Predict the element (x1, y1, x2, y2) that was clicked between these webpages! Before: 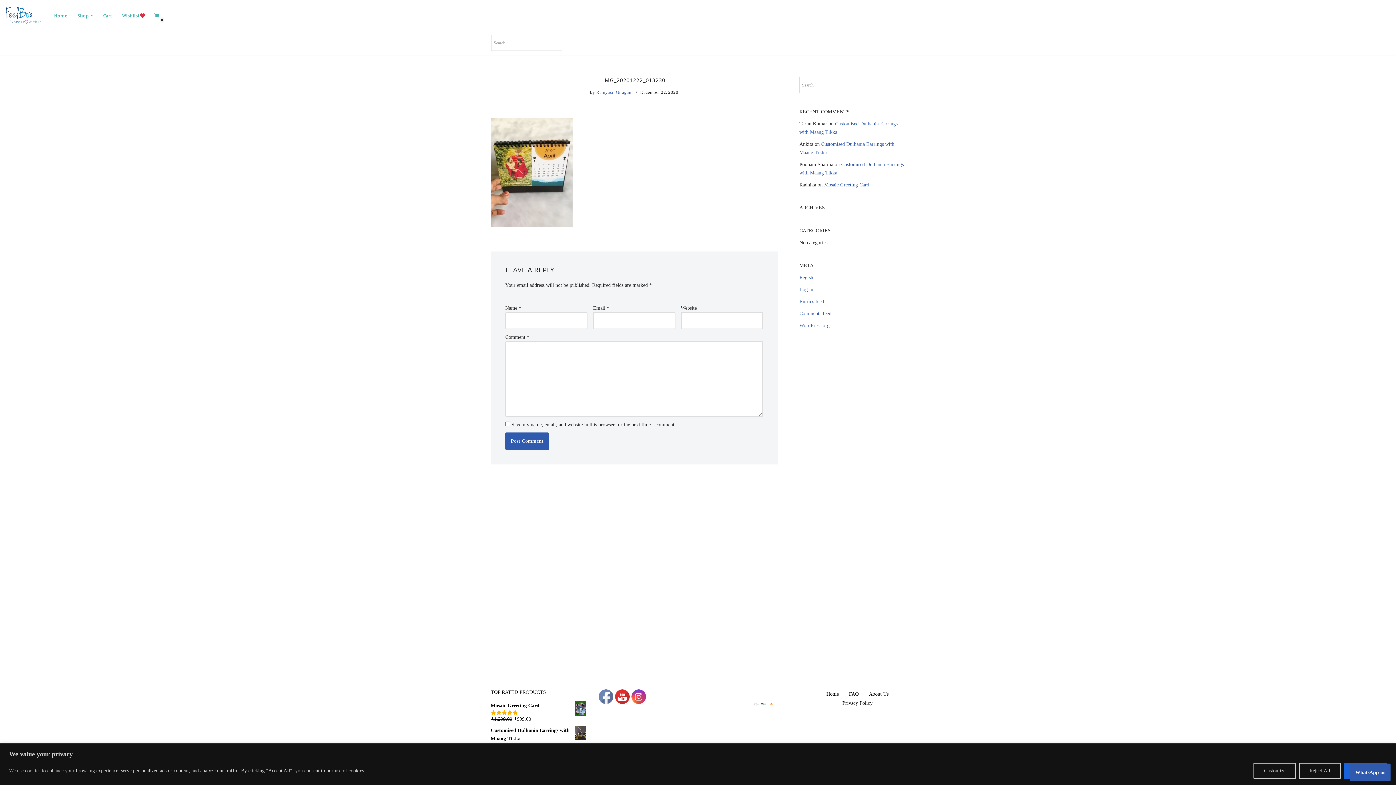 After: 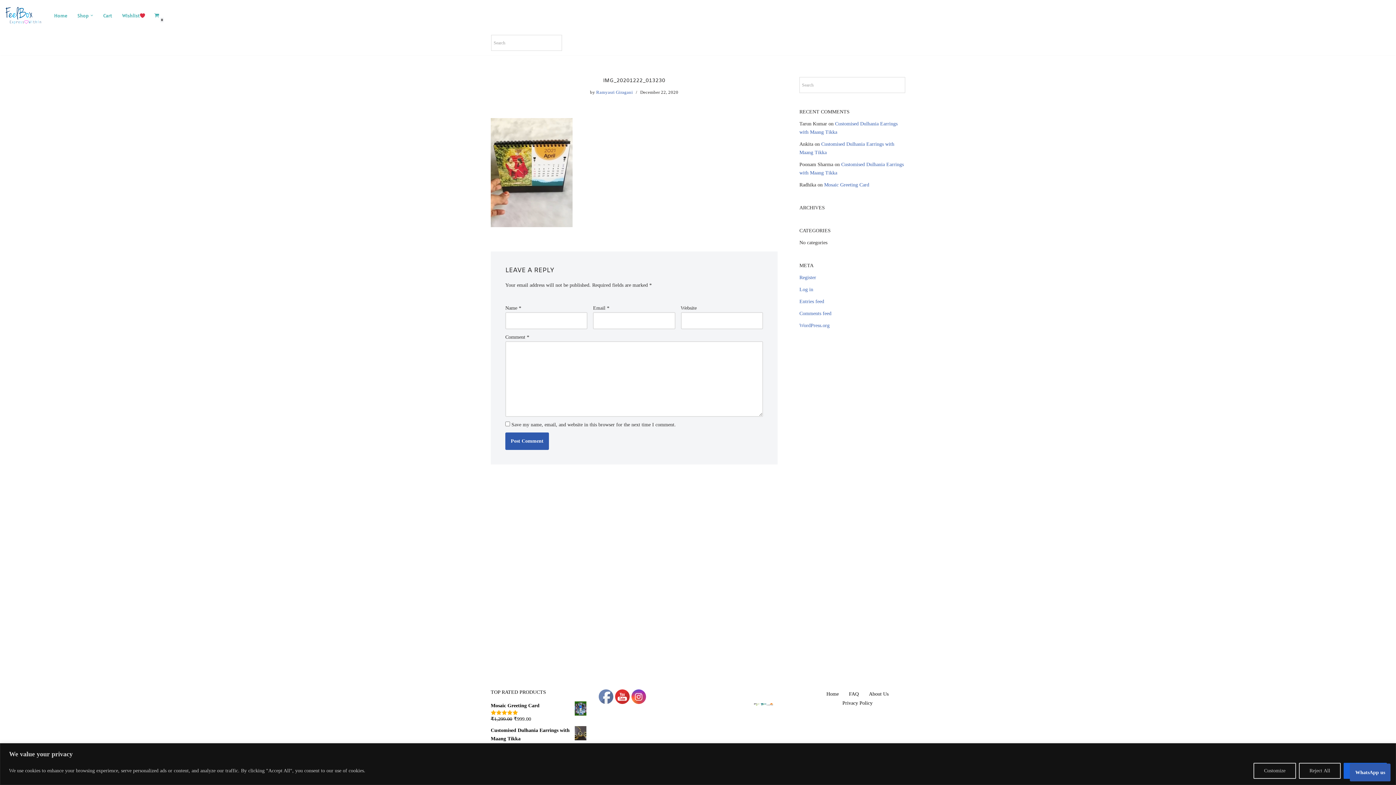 Action: bbox: (631, 690, 646, 704)